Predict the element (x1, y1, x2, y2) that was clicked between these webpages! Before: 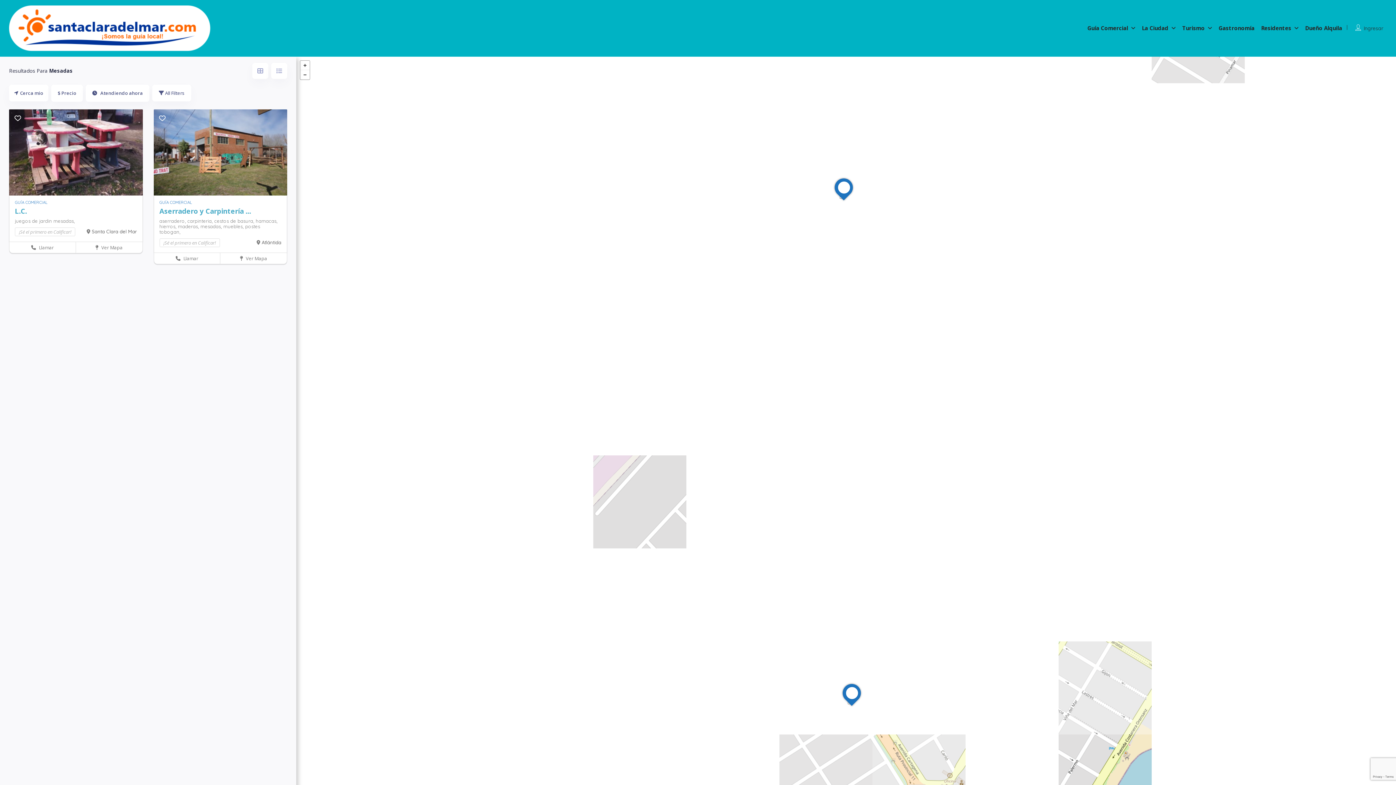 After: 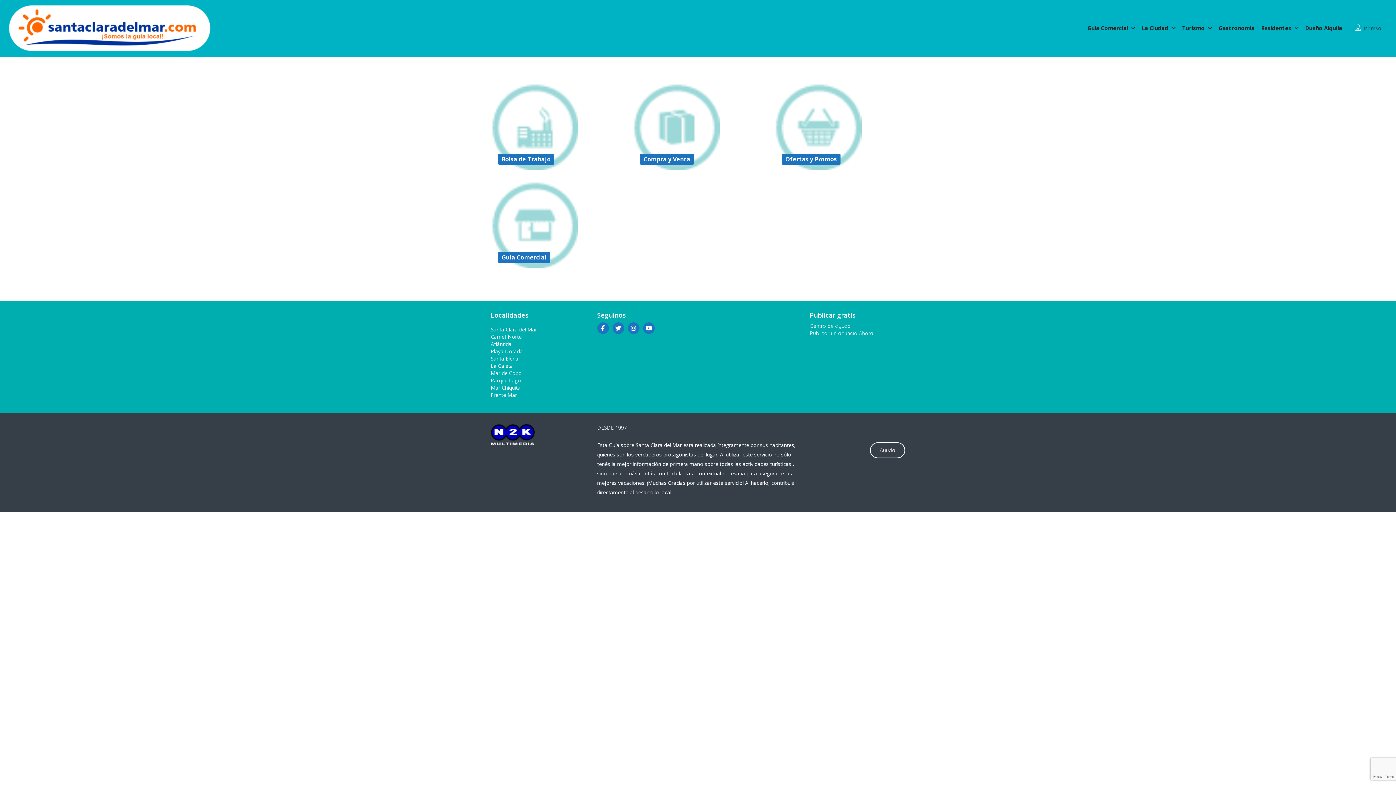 Action: bbox: (1261, 24, 1291, 31) label: Residentes